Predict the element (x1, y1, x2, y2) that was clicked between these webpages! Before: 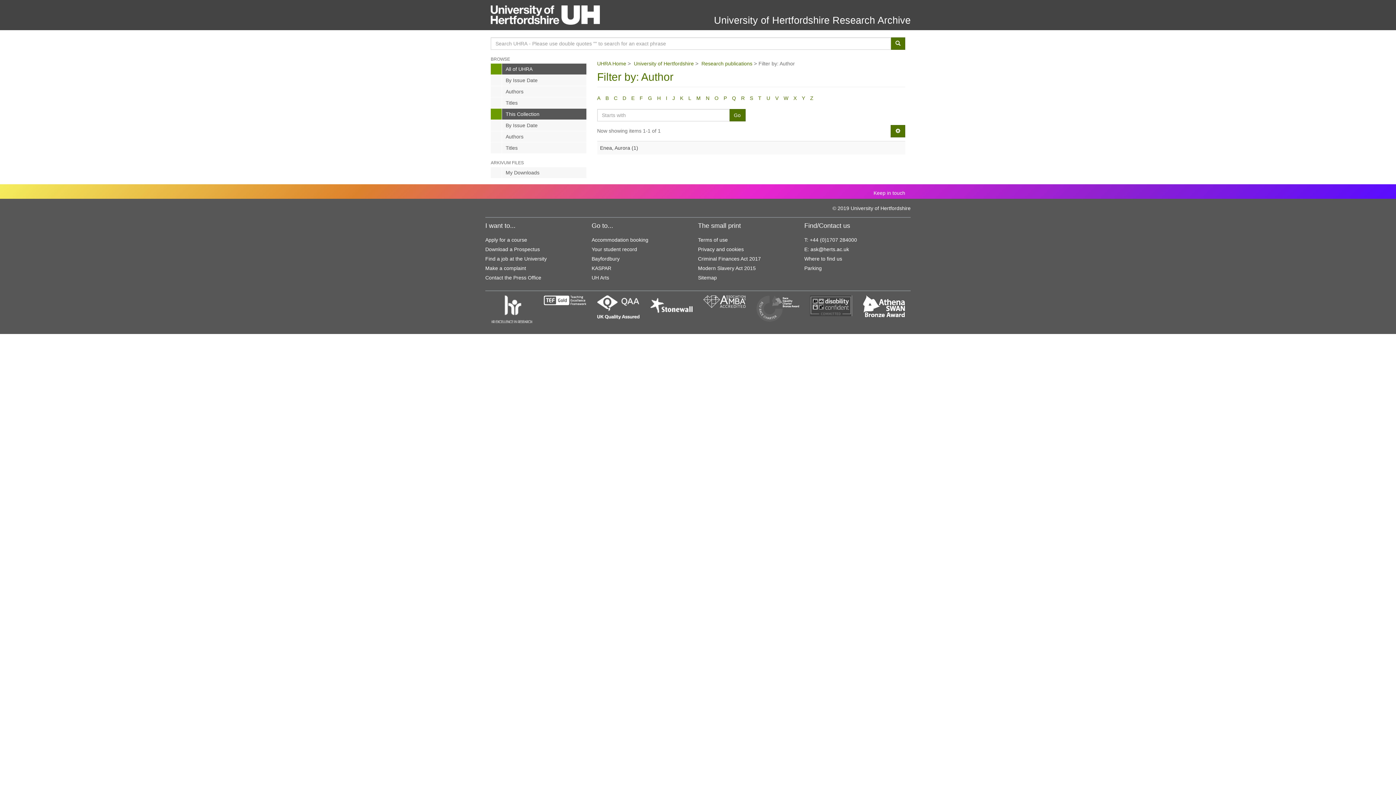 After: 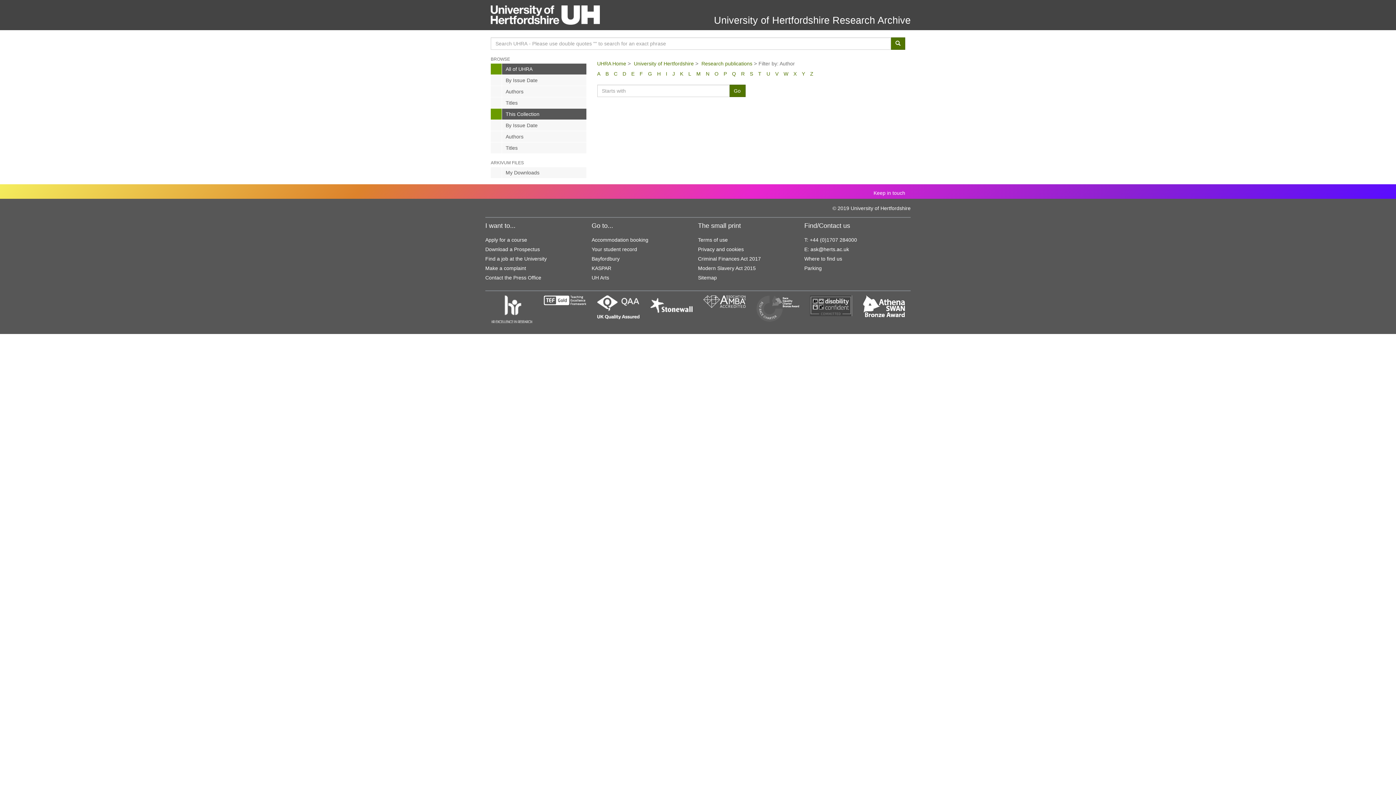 Action: label: N bbox: (706, 95, 709, 101)